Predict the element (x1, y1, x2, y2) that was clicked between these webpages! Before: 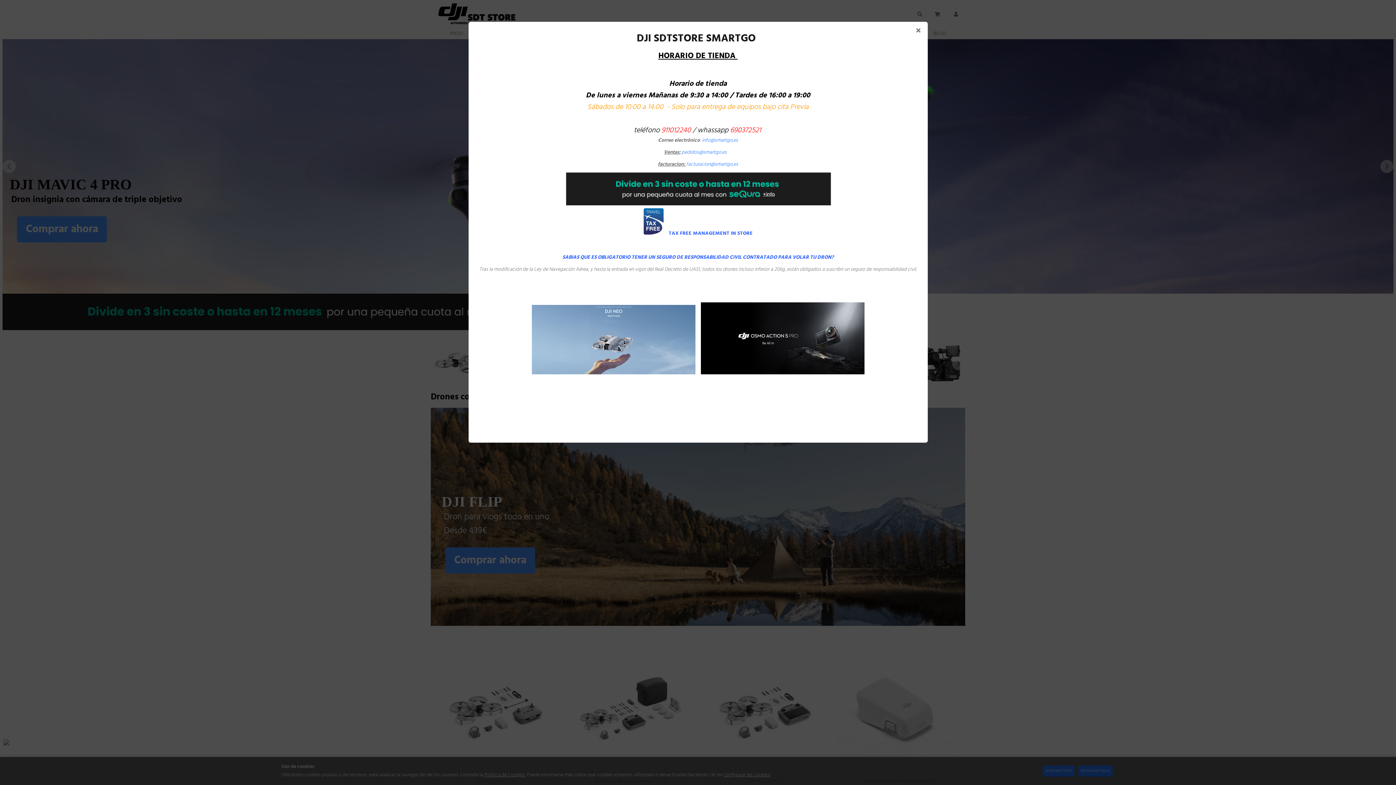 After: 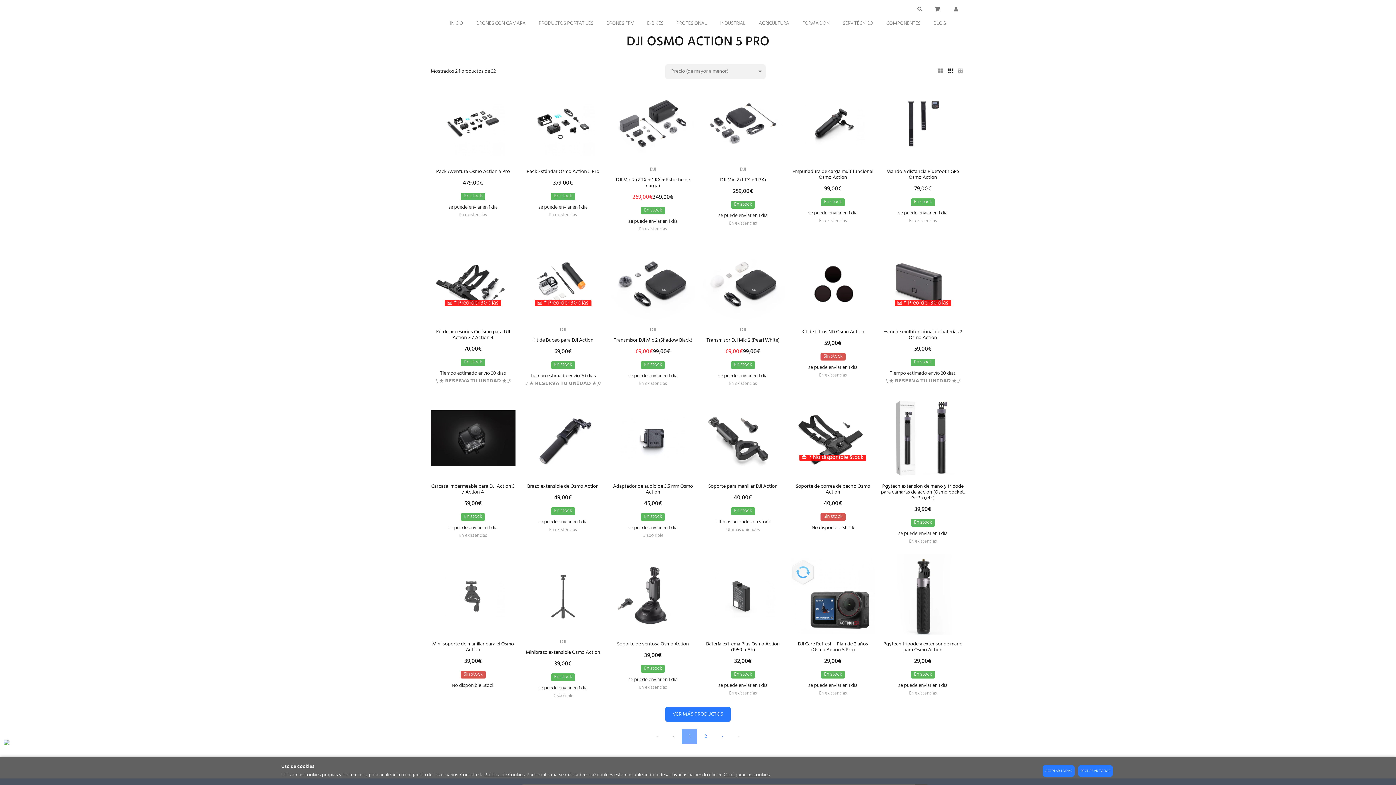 Action: bbox: (700, 368, 864, 377)